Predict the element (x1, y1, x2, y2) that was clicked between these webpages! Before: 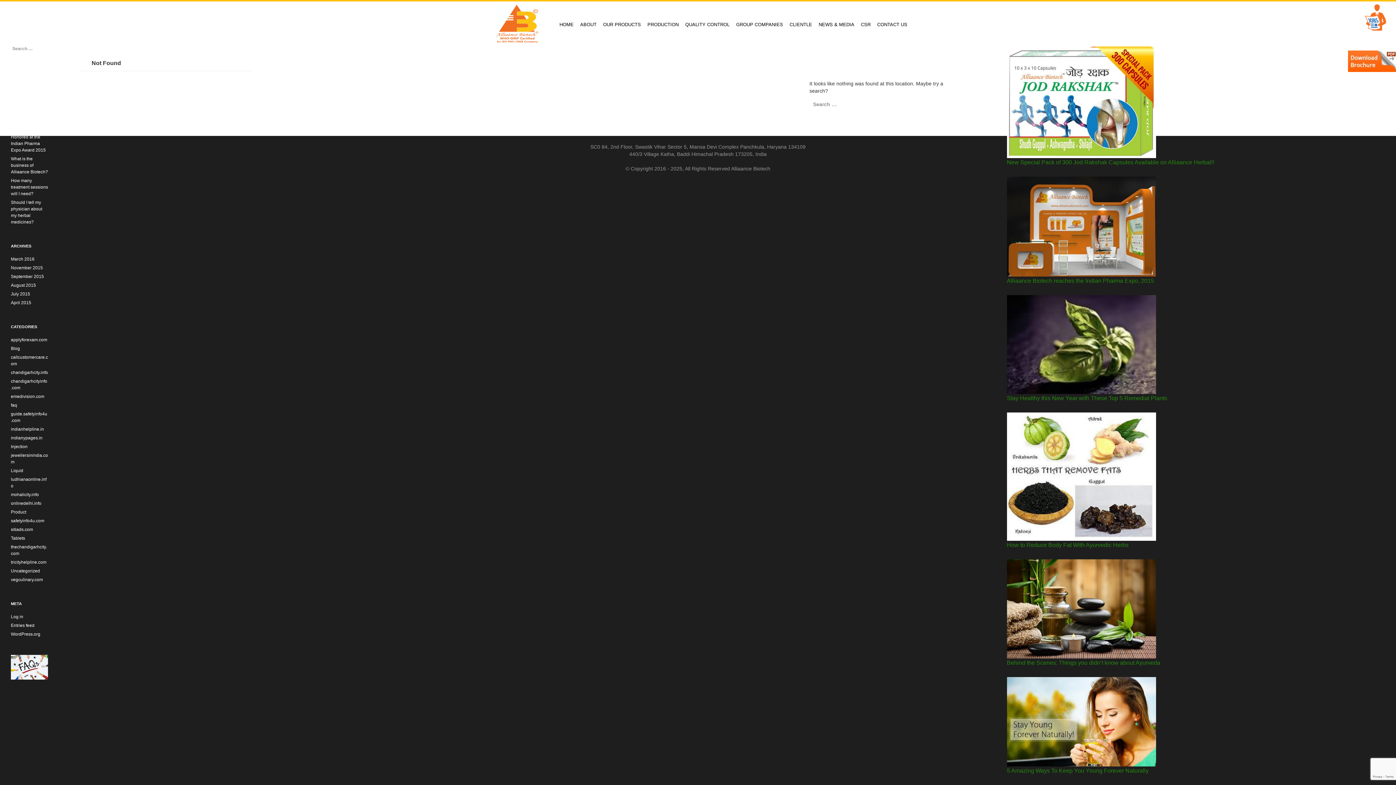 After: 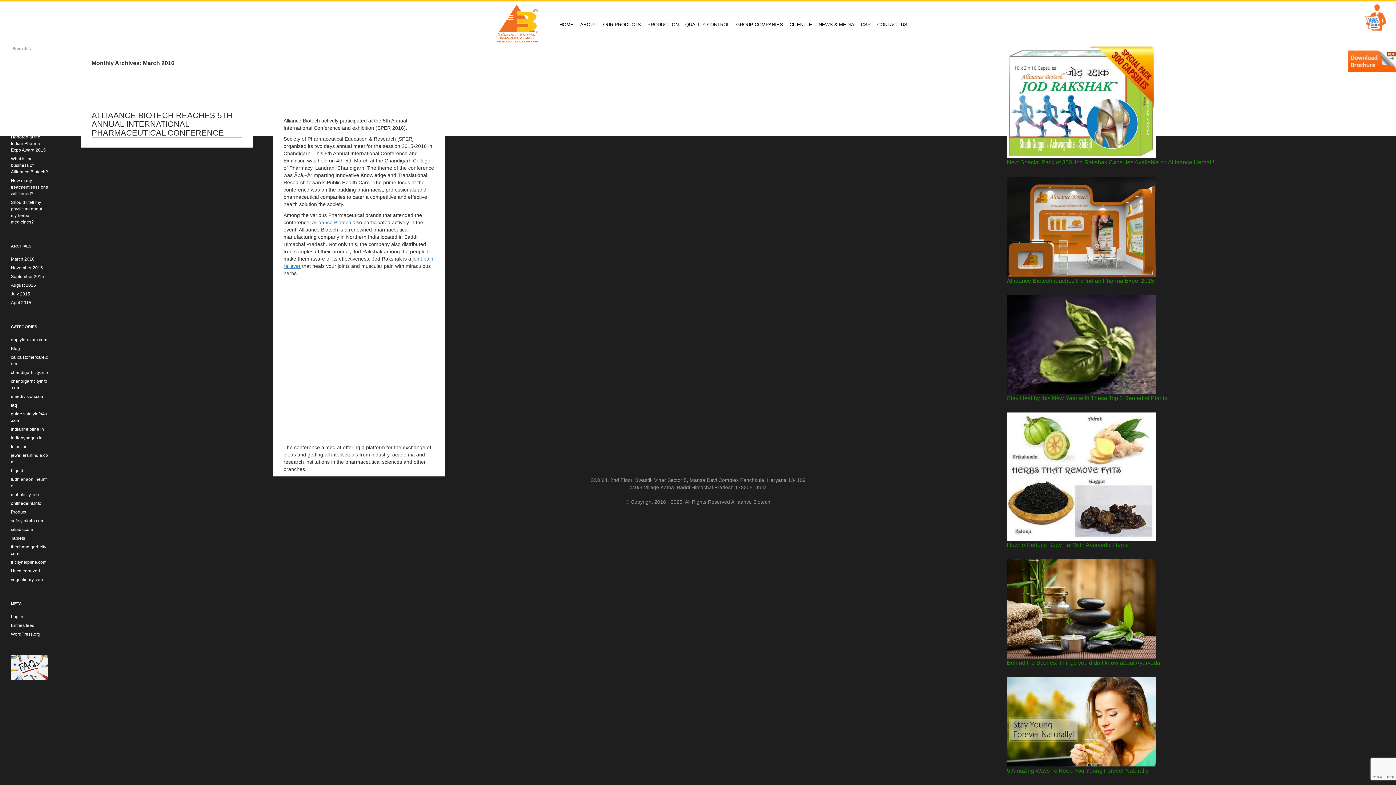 Action: label: March 2016 bbox: (10, 256, 34, 261)